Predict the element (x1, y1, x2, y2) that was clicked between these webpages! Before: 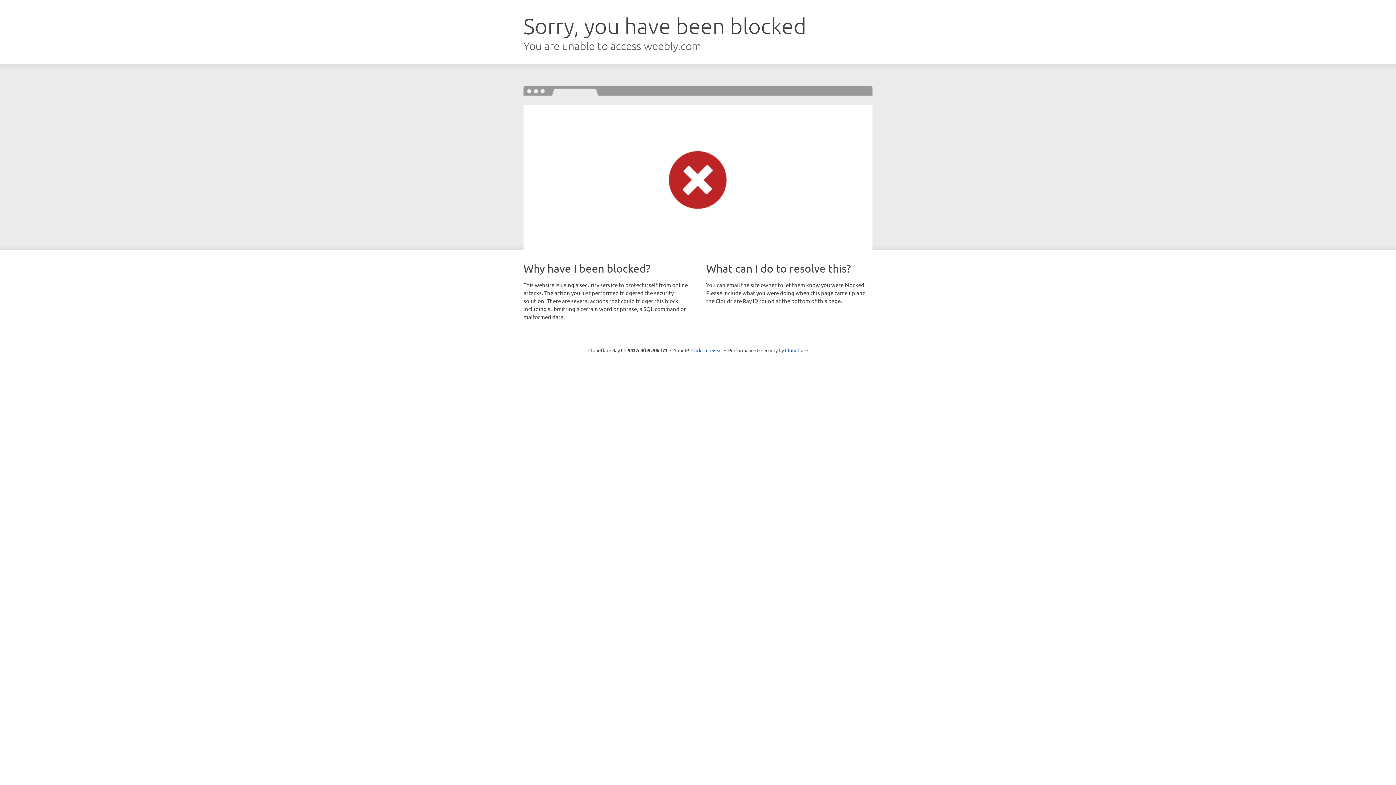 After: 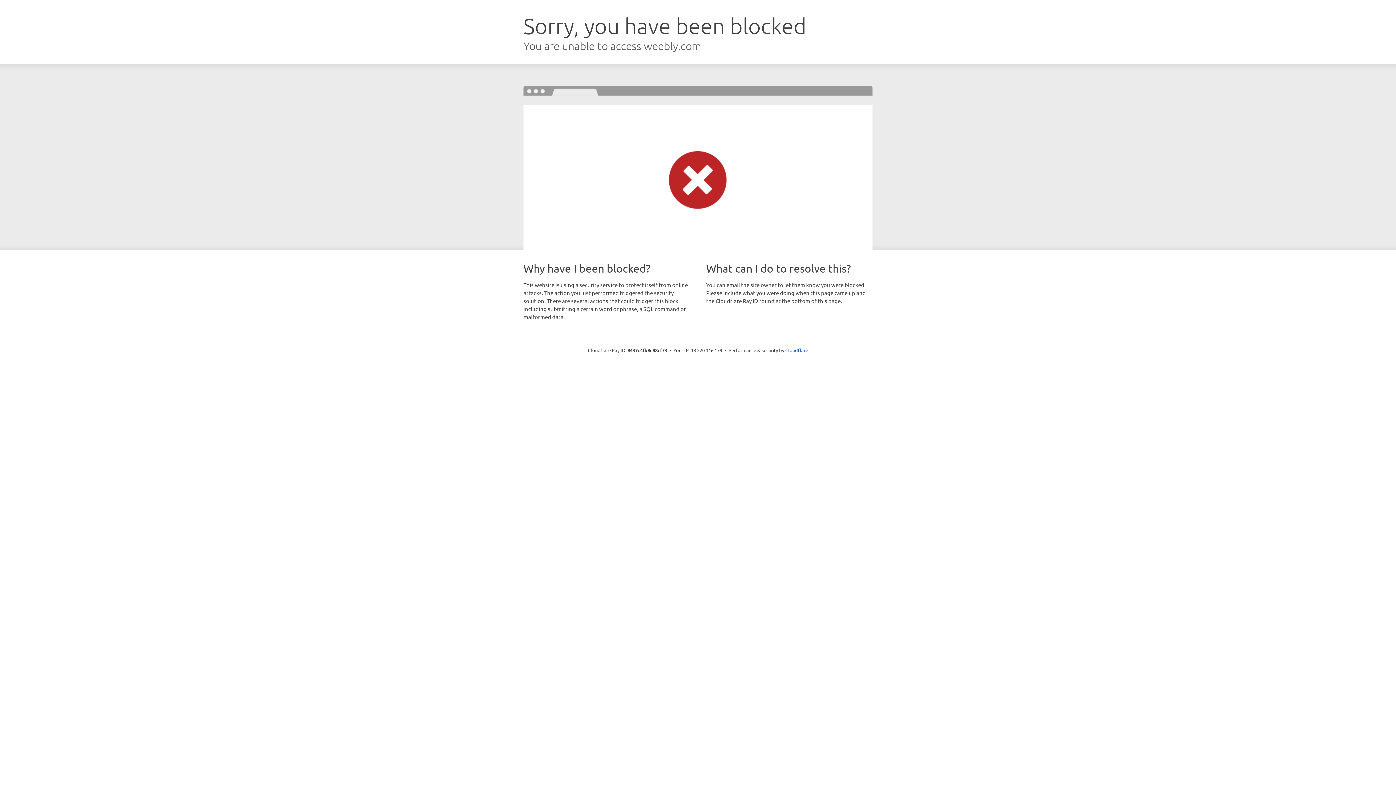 Action: bbox: (691, 346, 722, 353) label: Click to reveal